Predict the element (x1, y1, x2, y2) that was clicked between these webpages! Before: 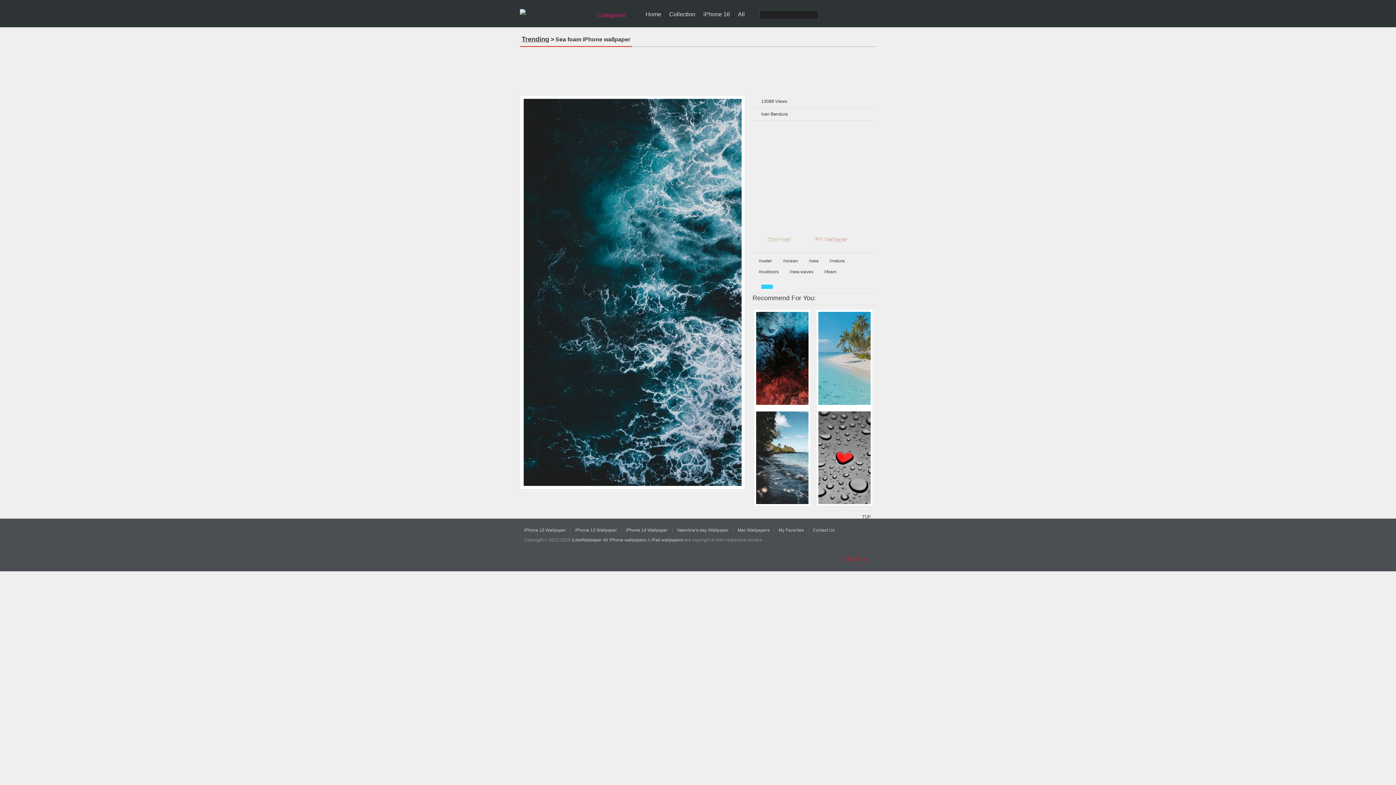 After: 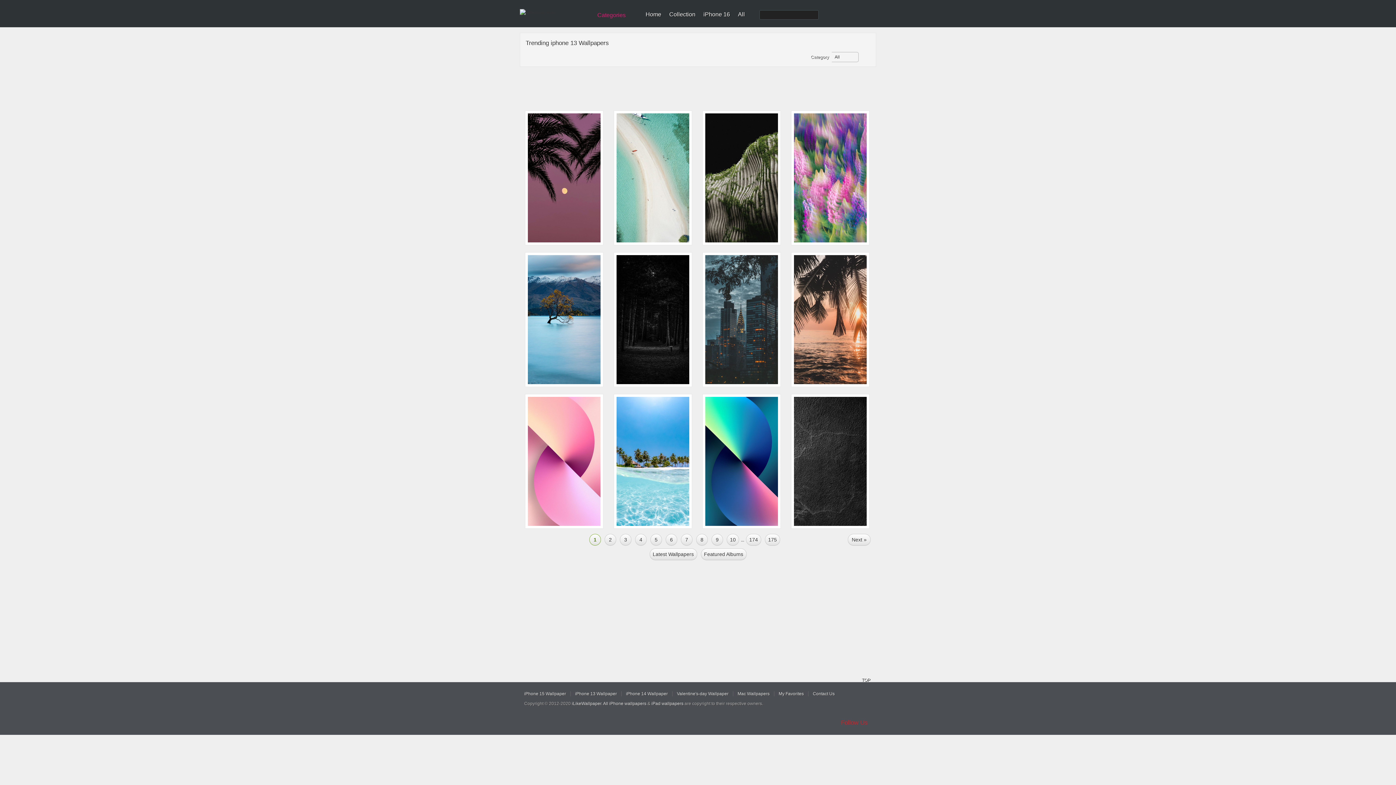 Action: bbox: (575, 528, 617, 533) label: iPhone 13 Wallpaper